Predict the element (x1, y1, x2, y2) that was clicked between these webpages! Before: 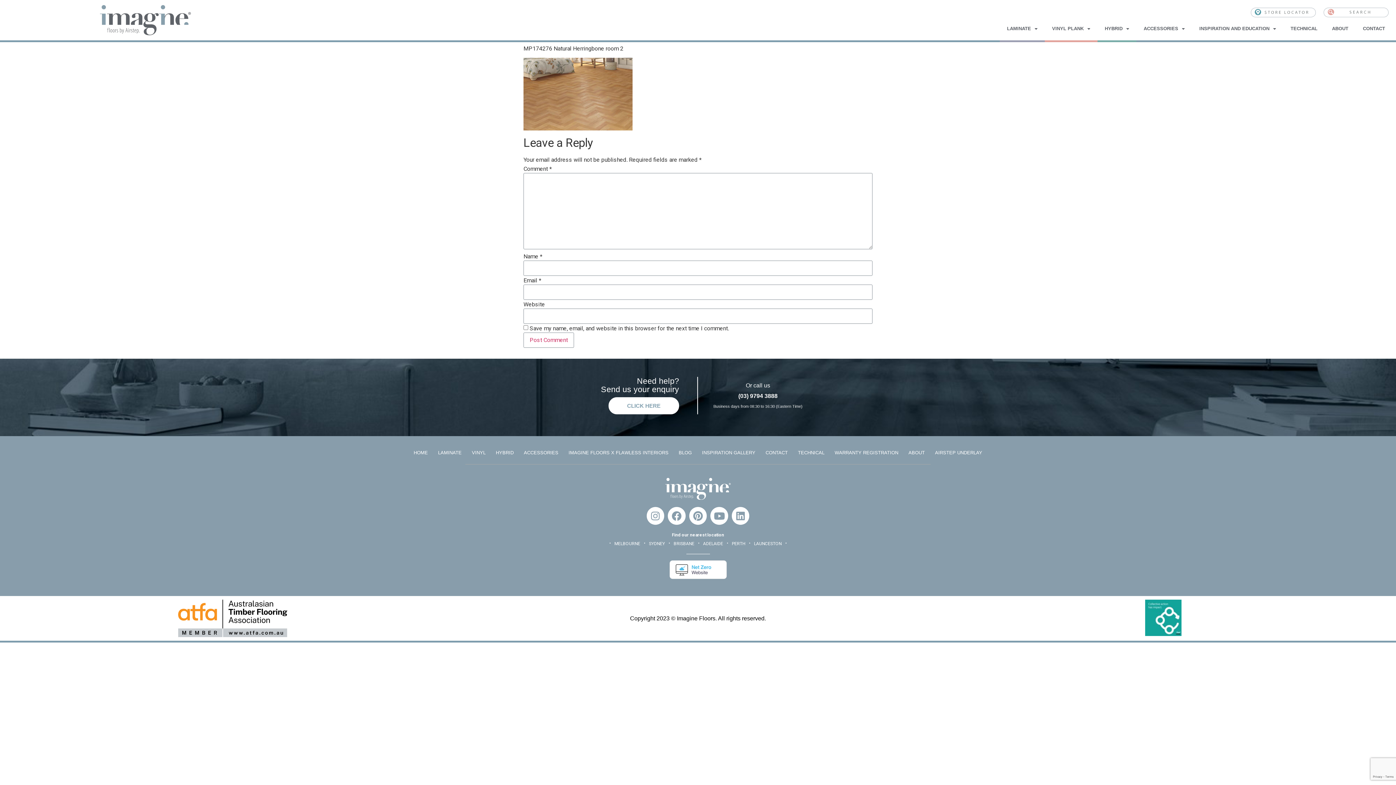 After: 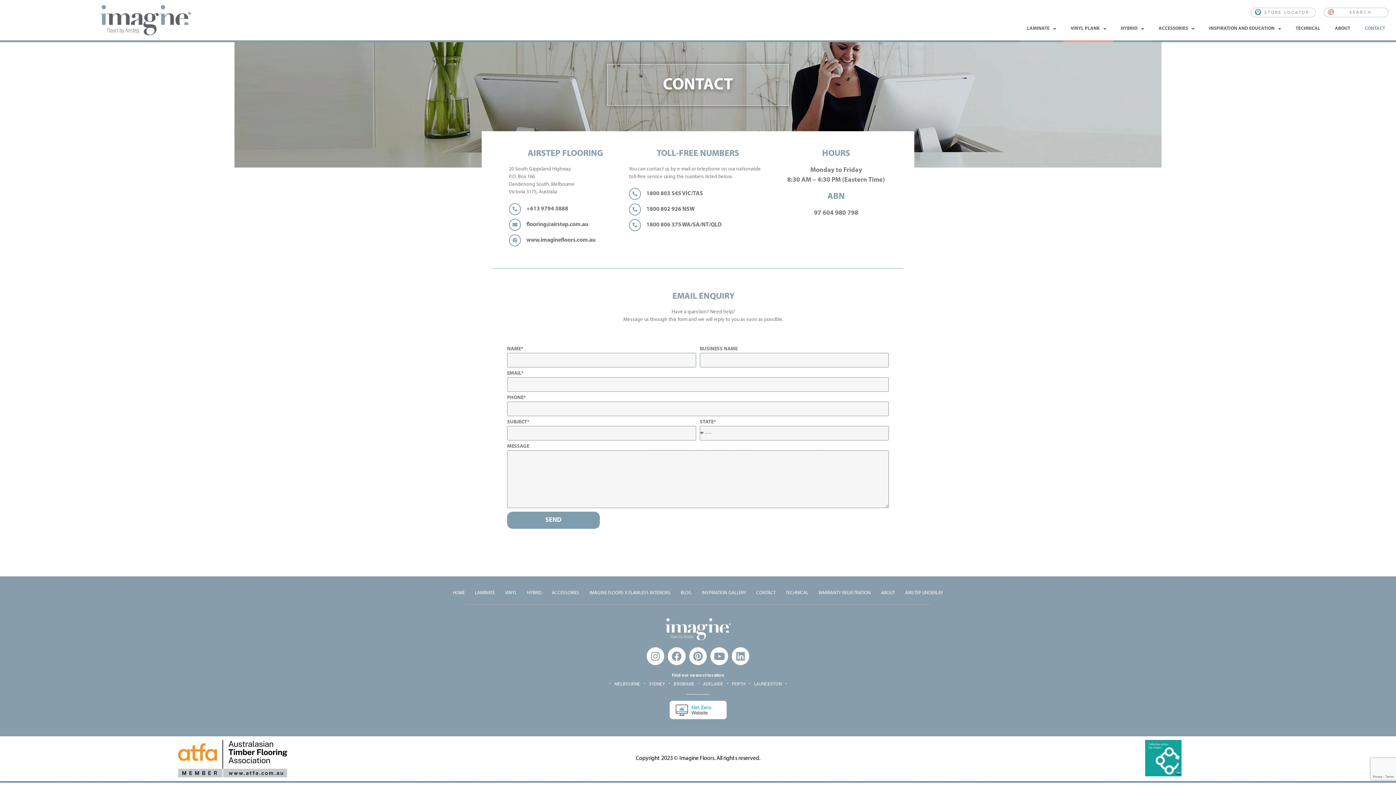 Action: bbox: (649, 541, 665, 546) label: SYDNEY